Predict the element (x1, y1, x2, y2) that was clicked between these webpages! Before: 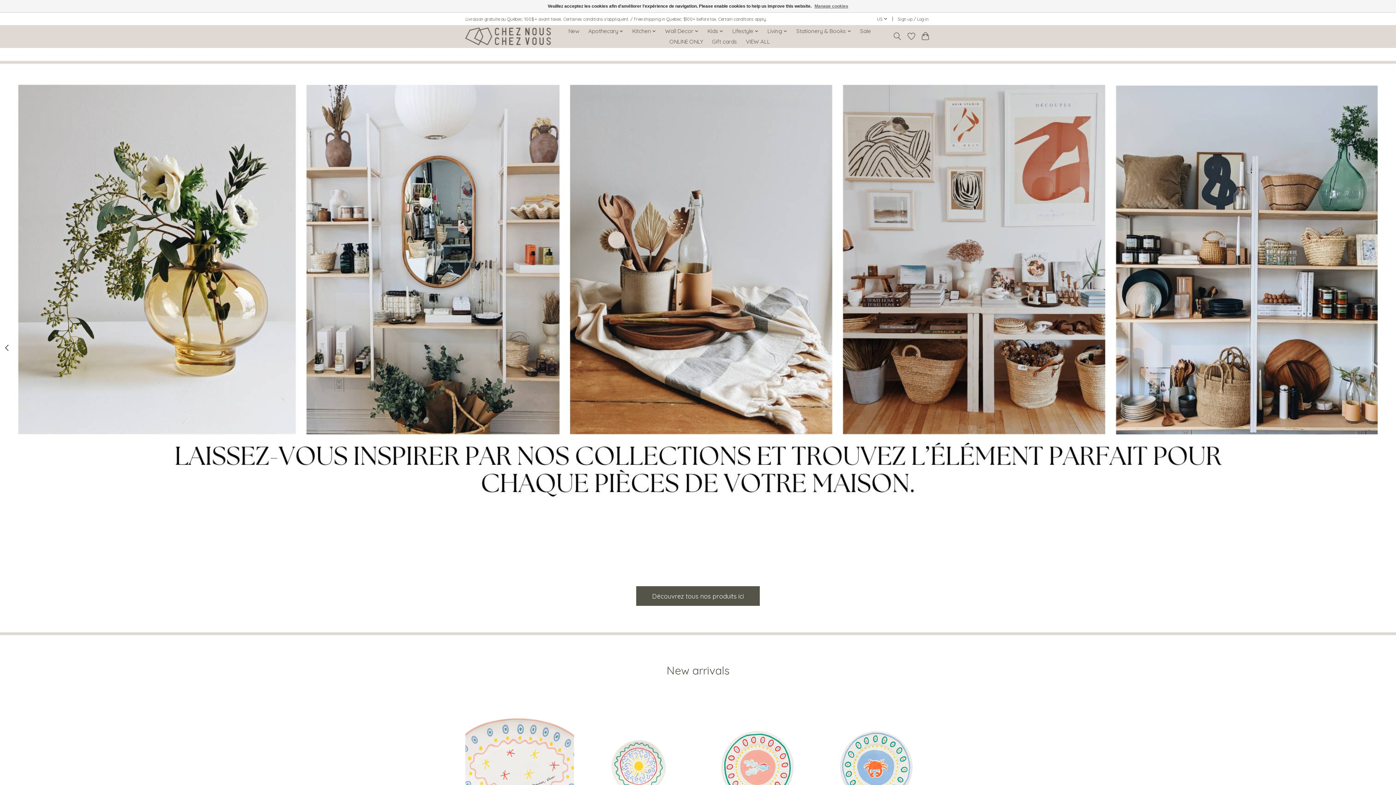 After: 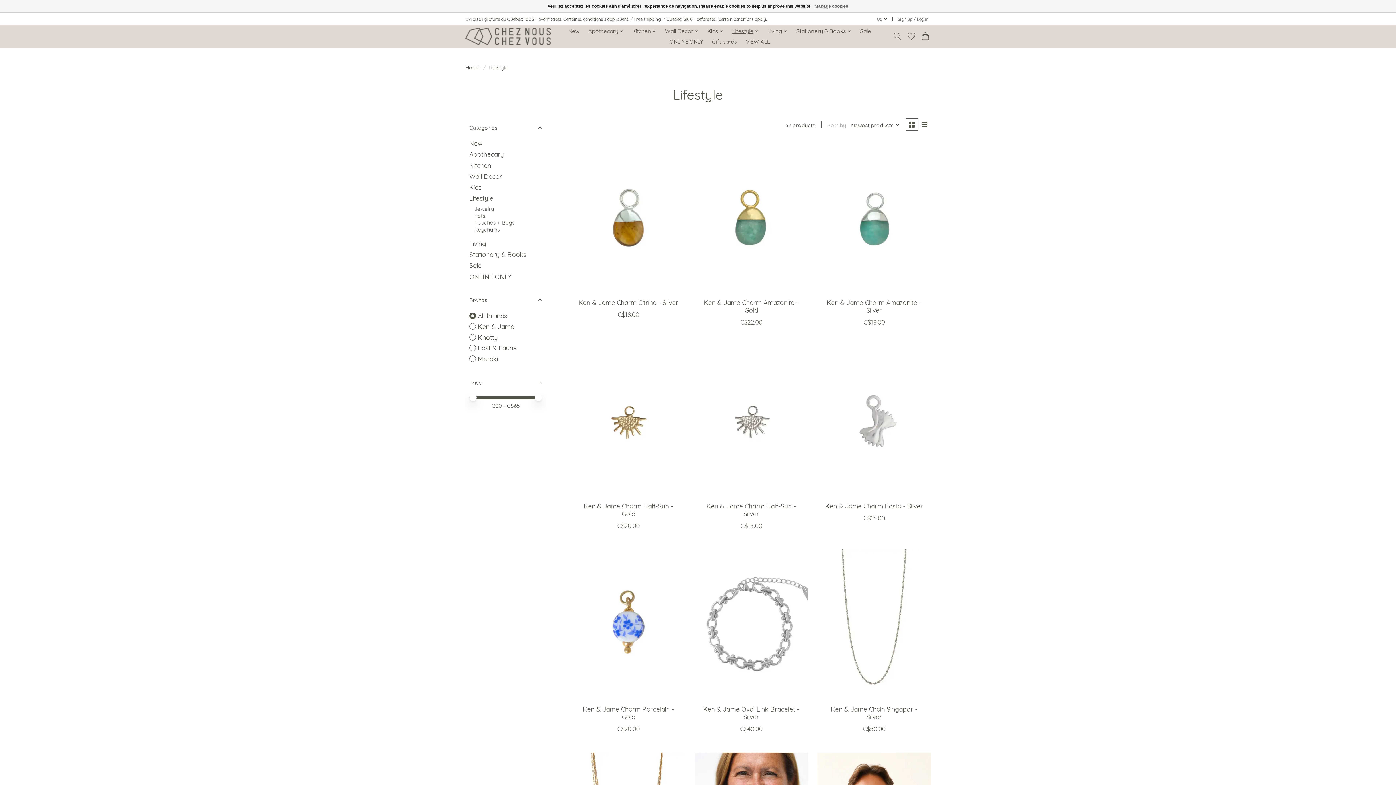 Action: label: Lifestyle bbox: (729, 26, 761, 36)